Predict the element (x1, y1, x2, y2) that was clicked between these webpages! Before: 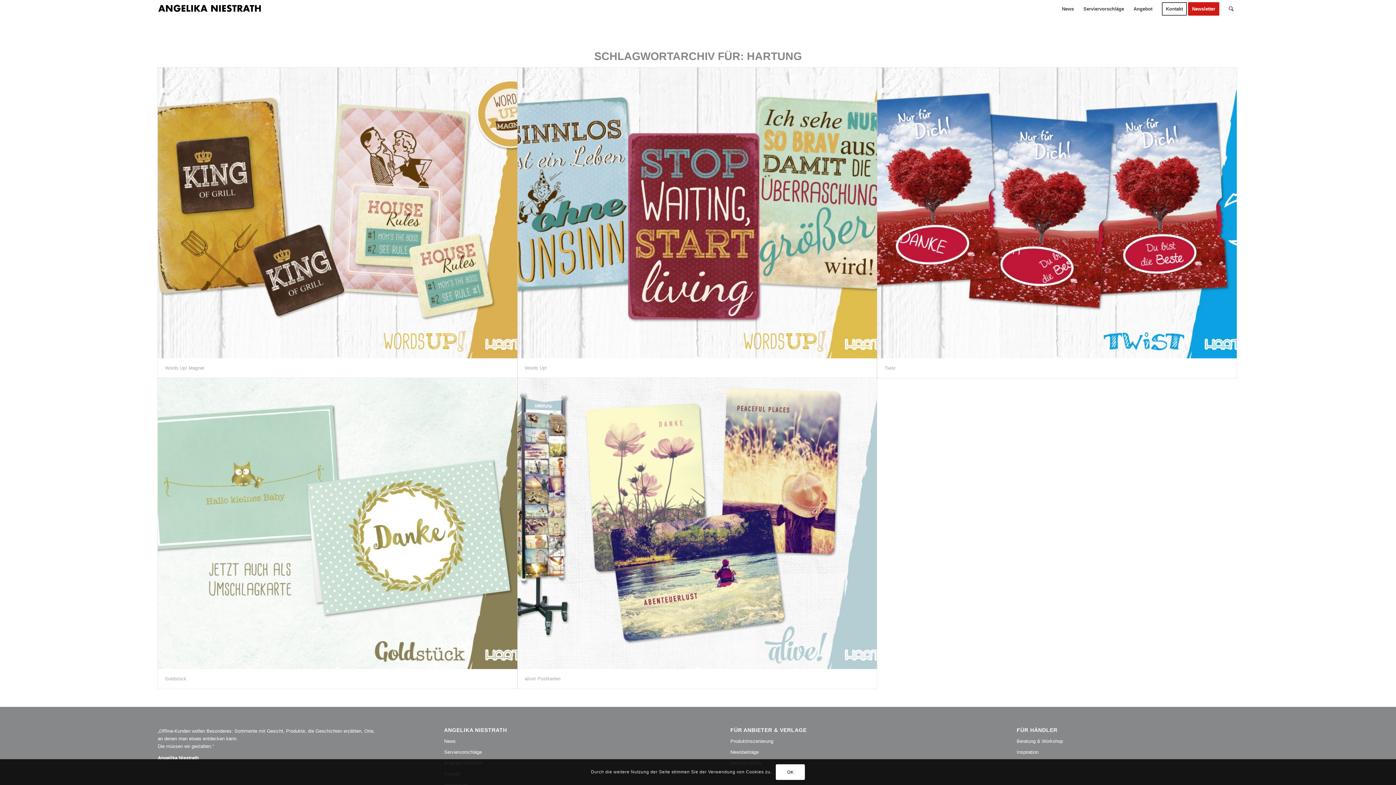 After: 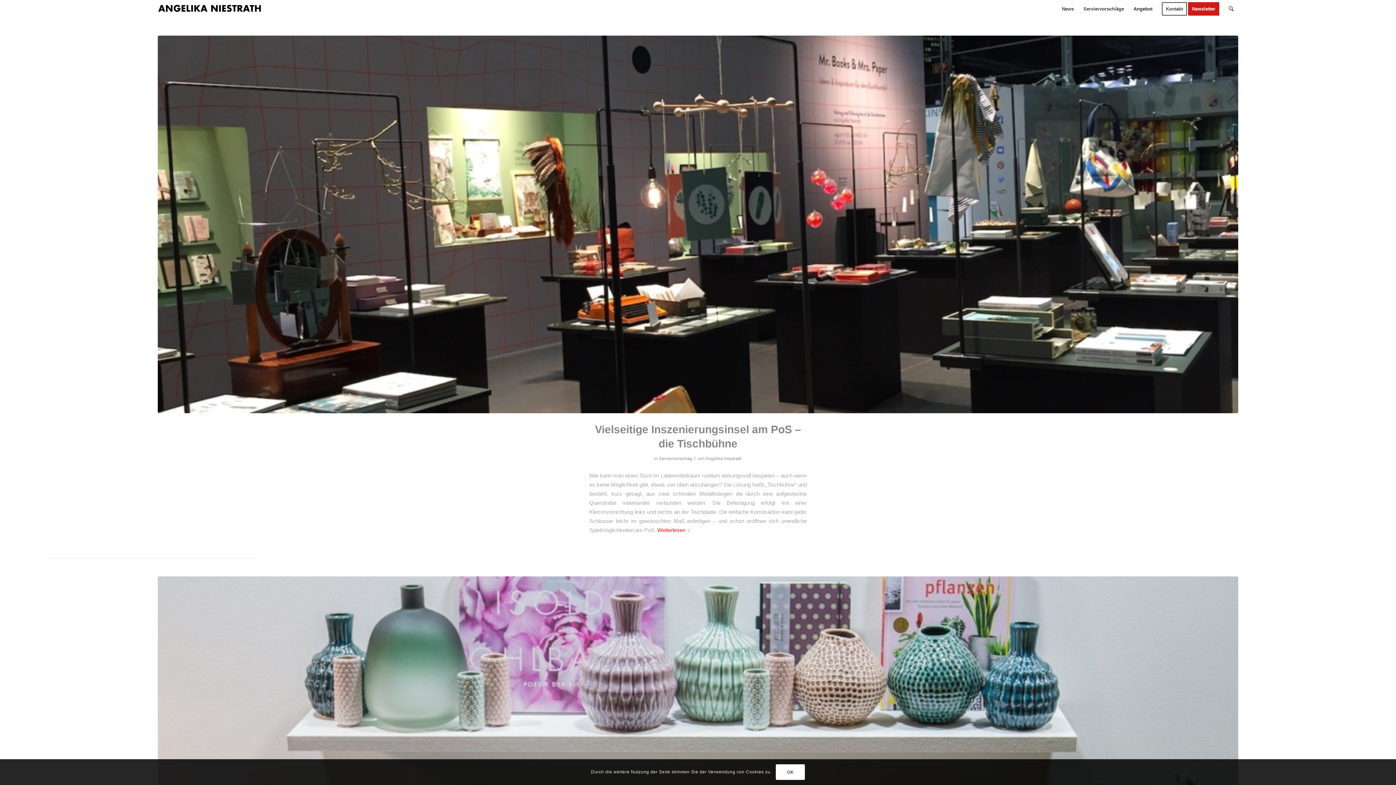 Action: bbox: (1016, 747, 1238, 758) label: Inspiration